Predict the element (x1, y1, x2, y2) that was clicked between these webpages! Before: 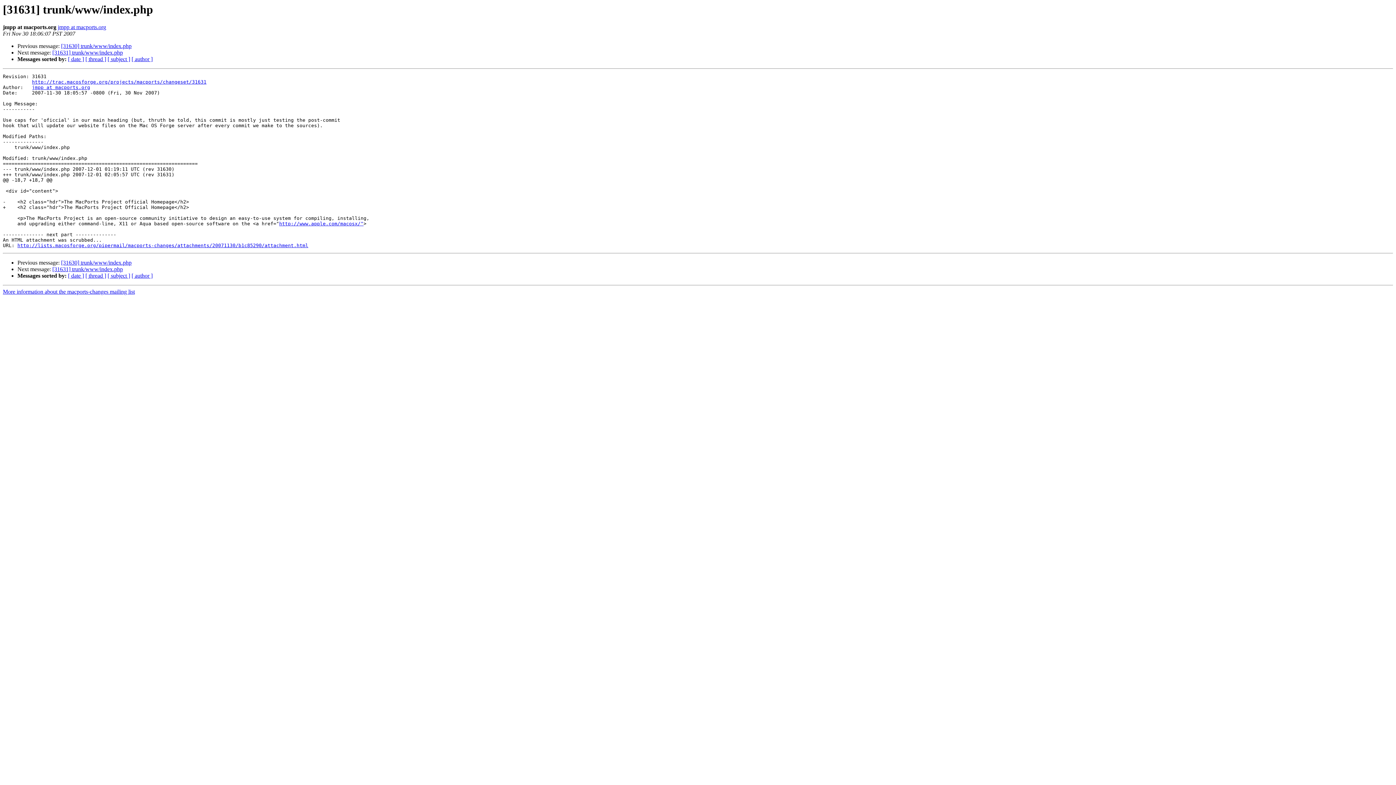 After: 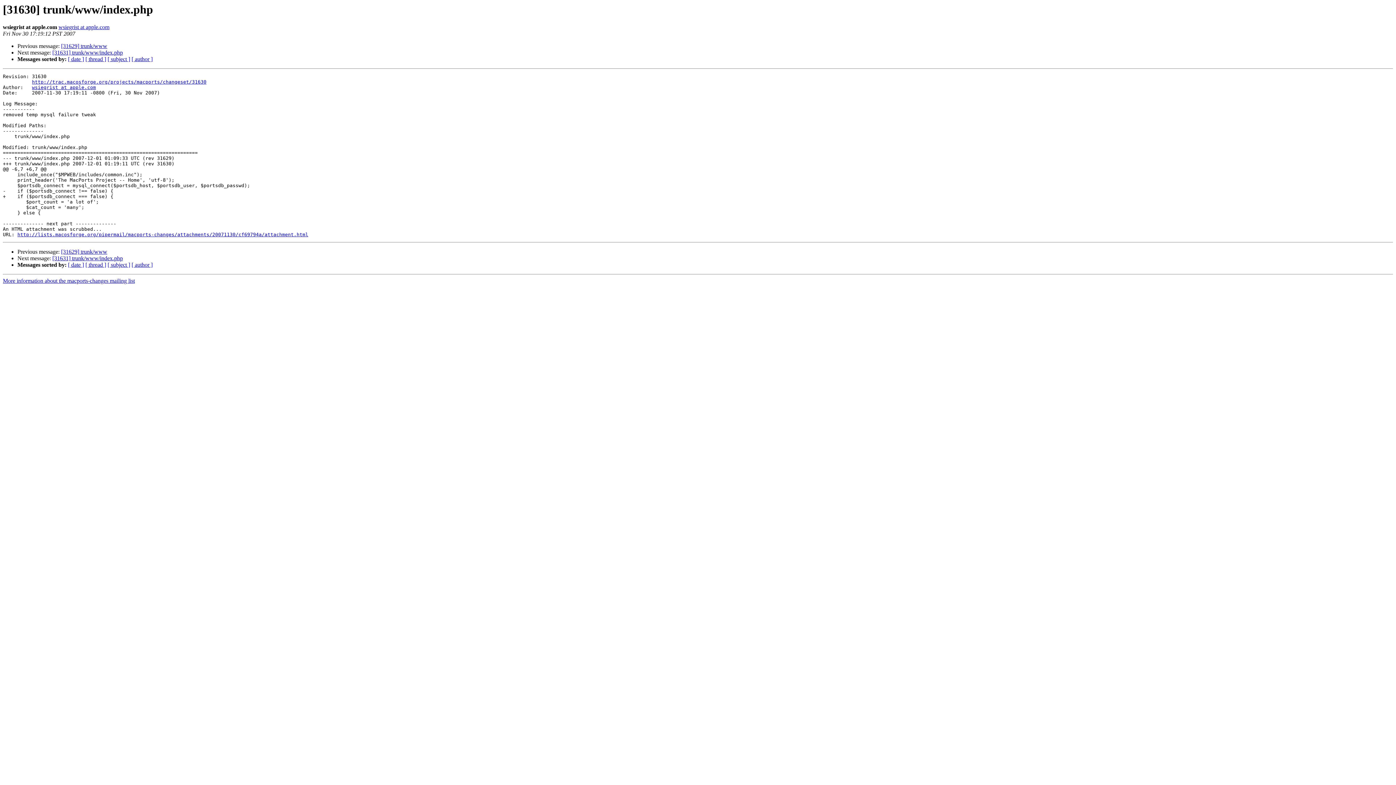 Action: label: [31630] trunk/www/index.php bbox: (61, 259, 131, 265)